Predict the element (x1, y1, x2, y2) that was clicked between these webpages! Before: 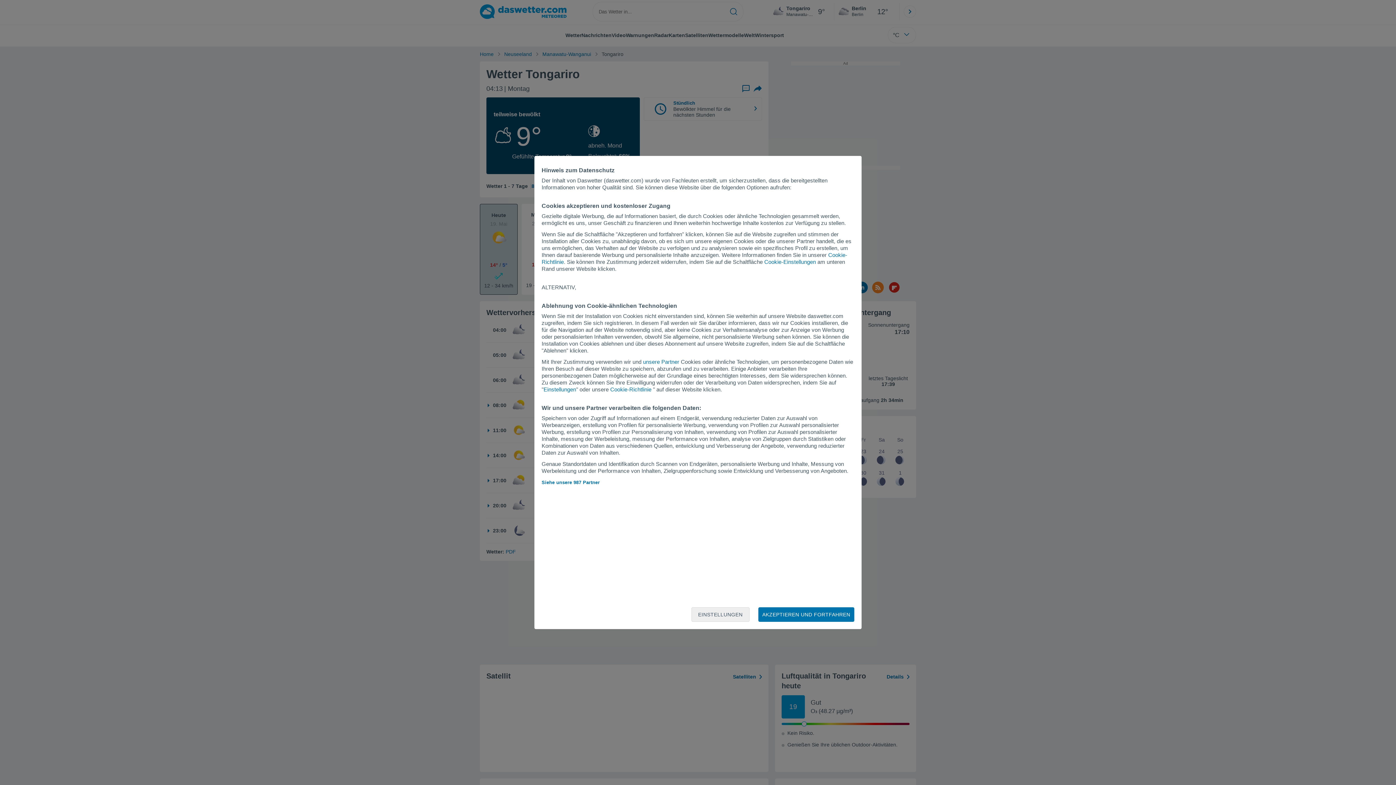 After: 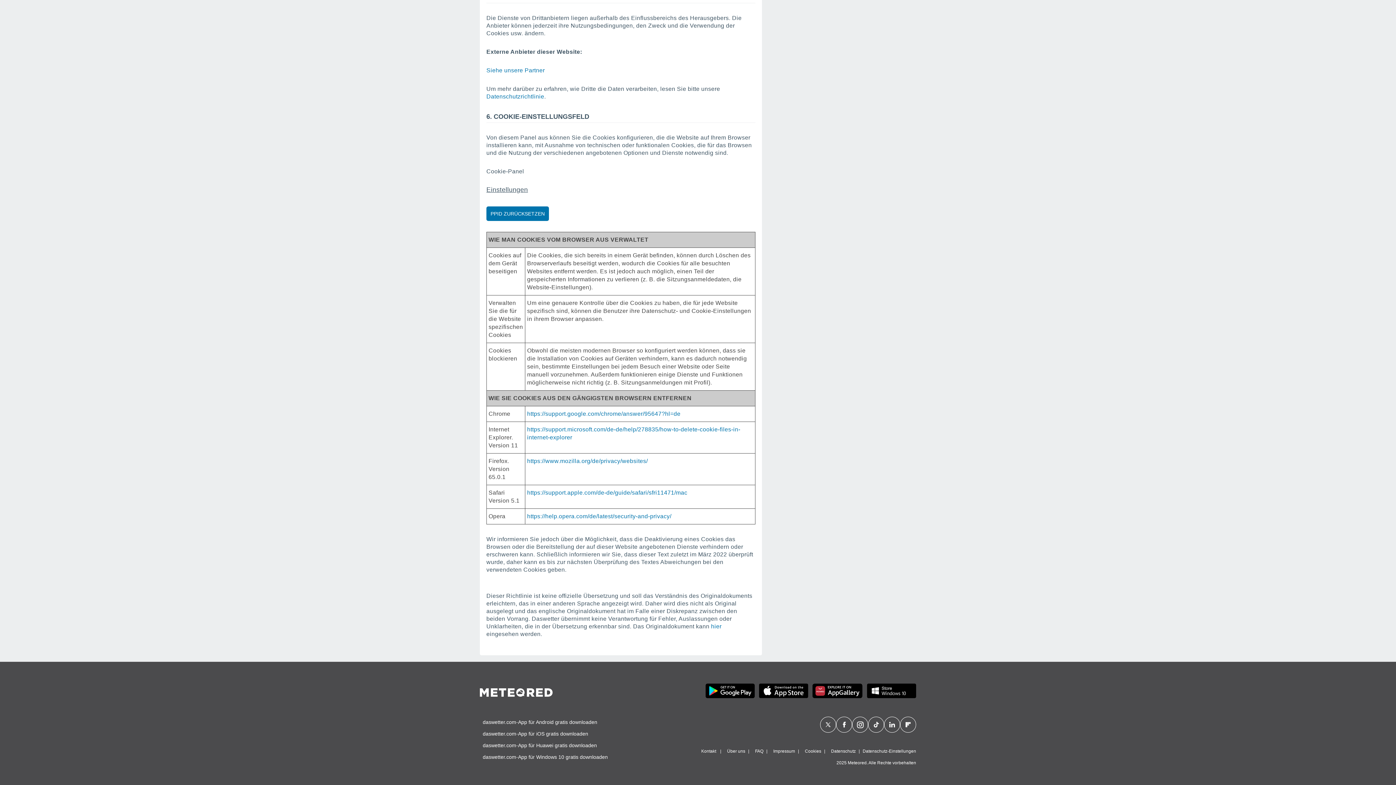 Action: bbox: (610, 386, 651, 392) label: Cookie-Richtlinie